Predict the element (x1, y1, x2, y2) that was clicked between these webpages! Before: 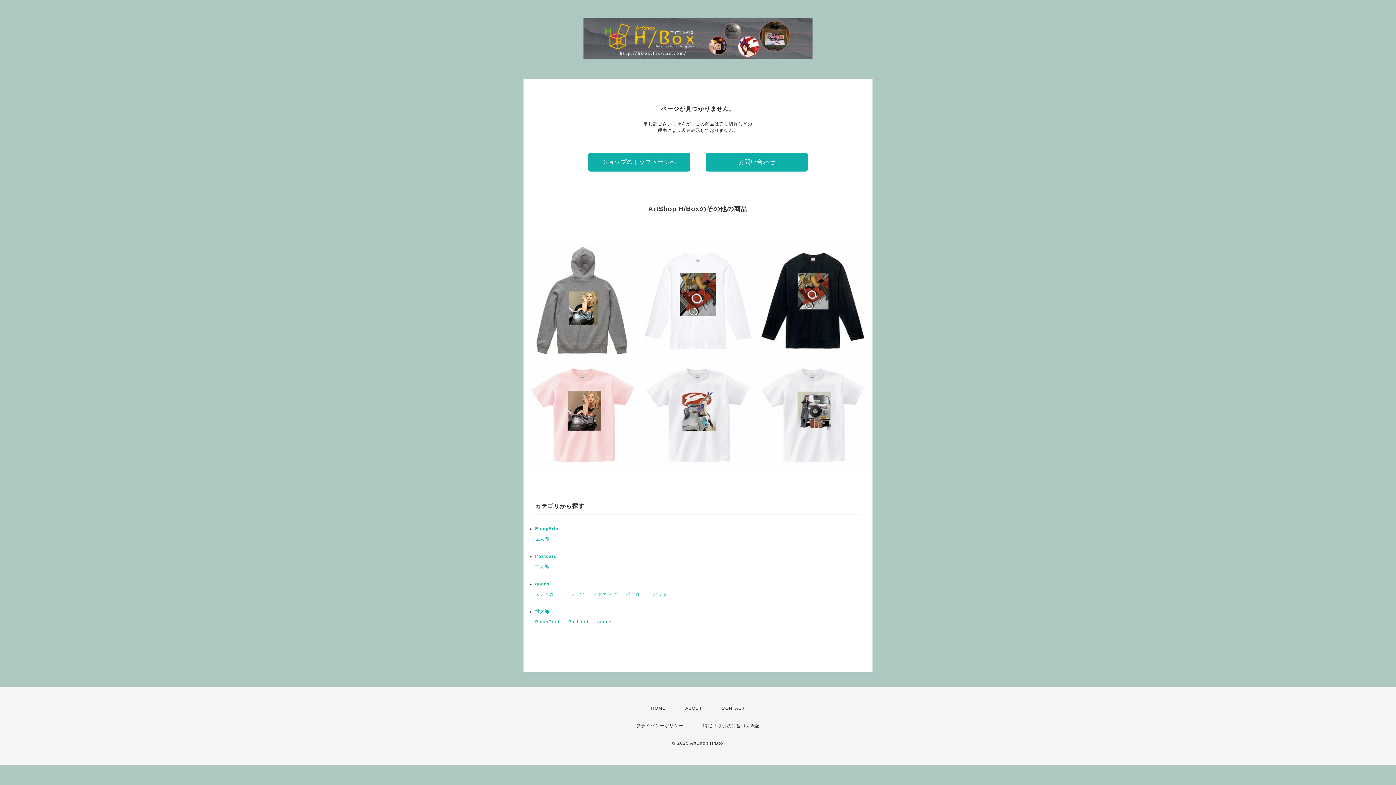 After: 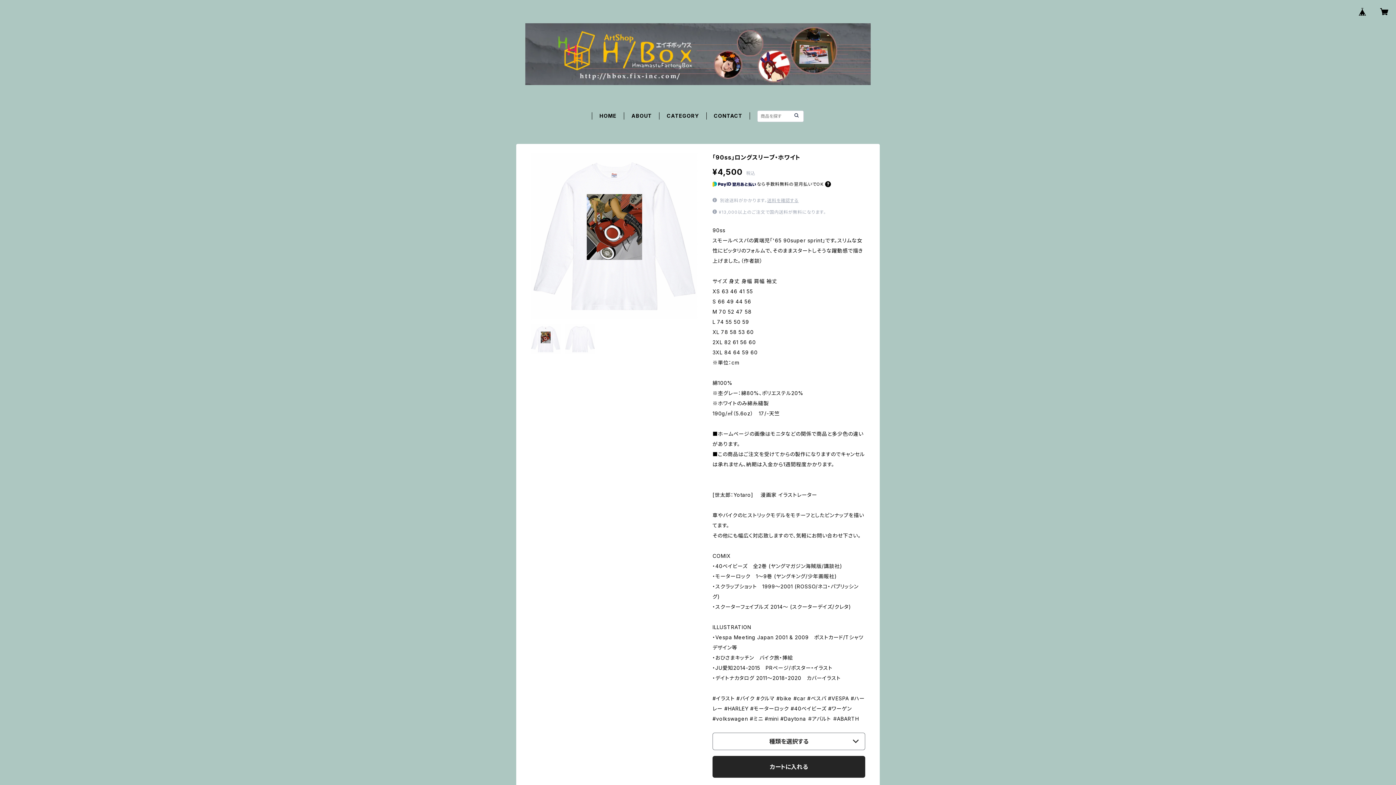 Action: label: 「90ss」ロングスリーブ・ホワイト
¥4,500 bbox: (643, 246, 752, 355)